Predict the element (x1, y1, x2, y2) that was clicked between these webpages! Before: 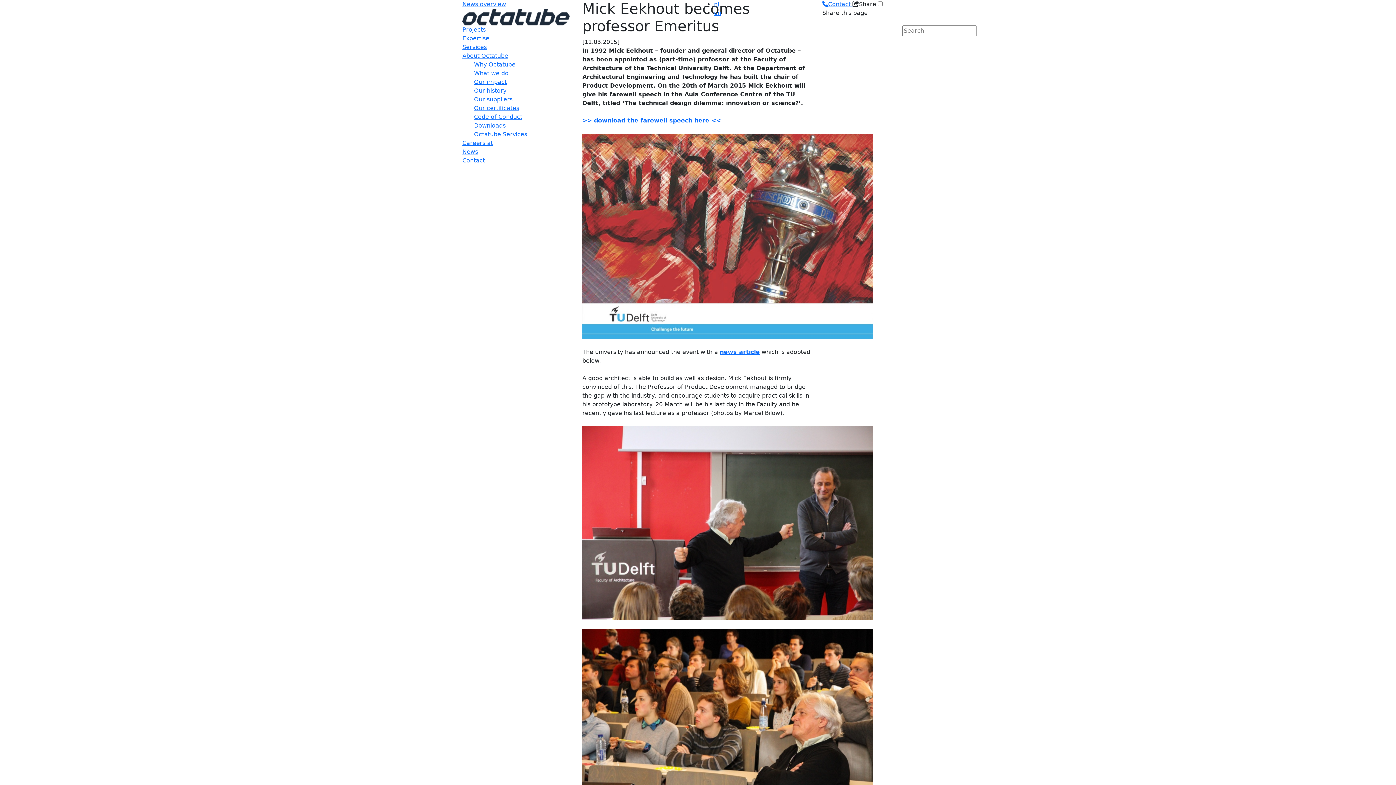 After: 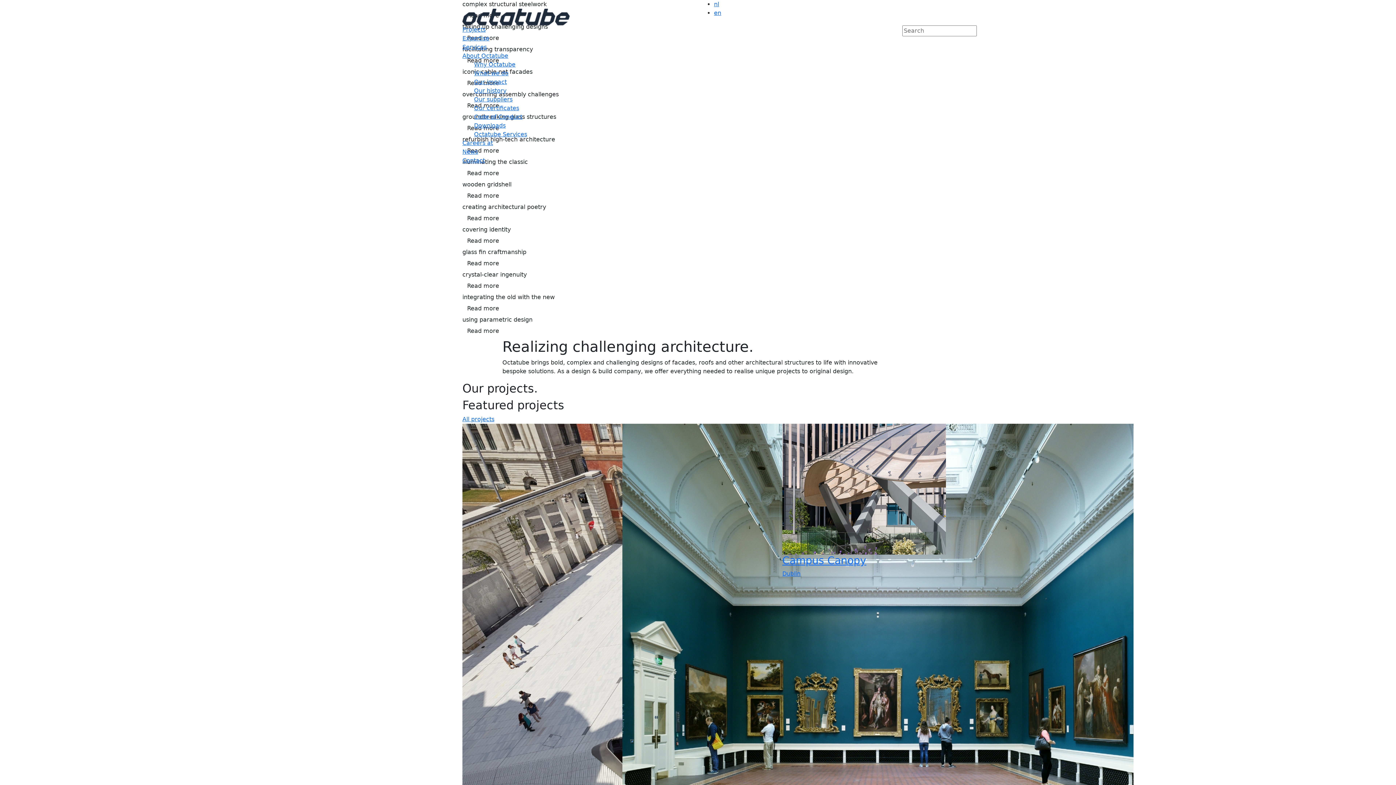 Action: bbox: (462, 13, 569, 20)